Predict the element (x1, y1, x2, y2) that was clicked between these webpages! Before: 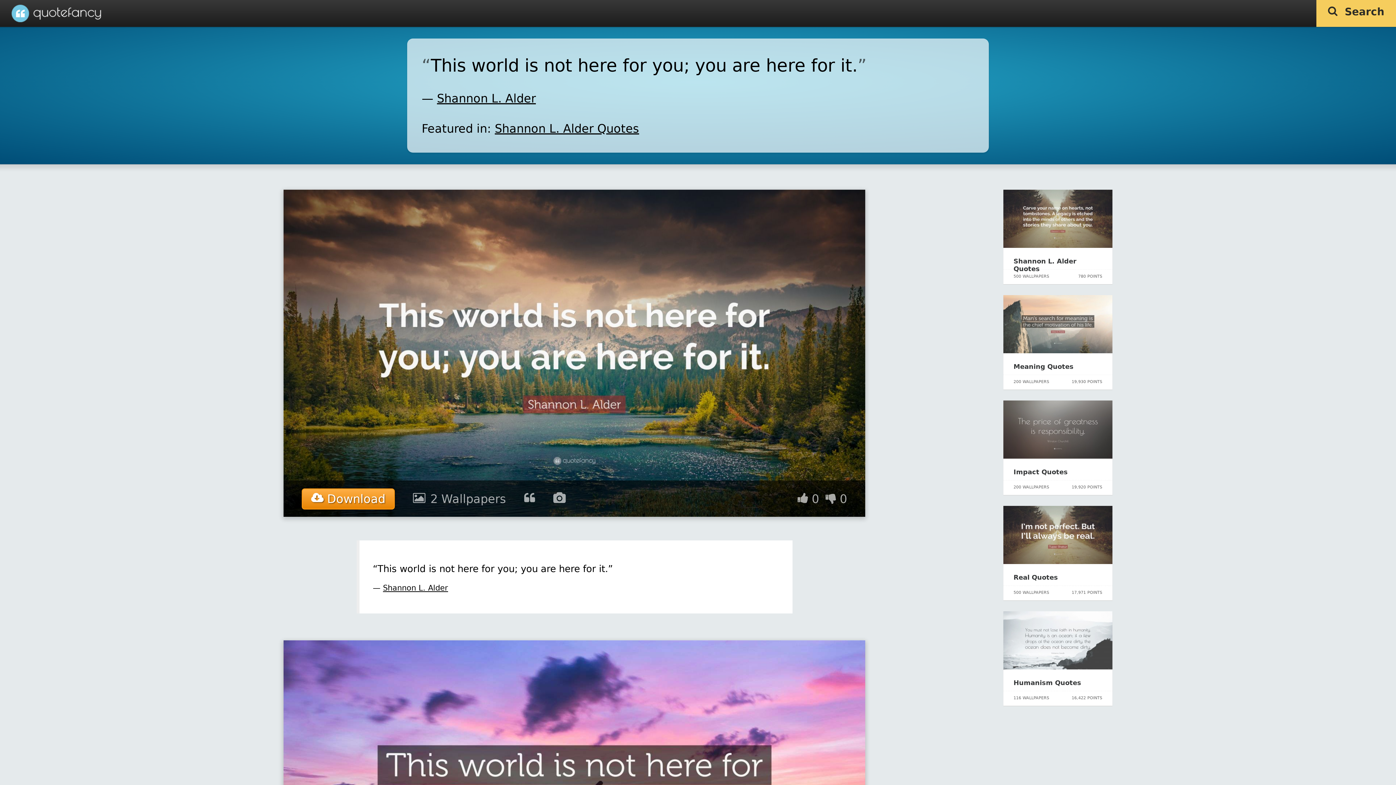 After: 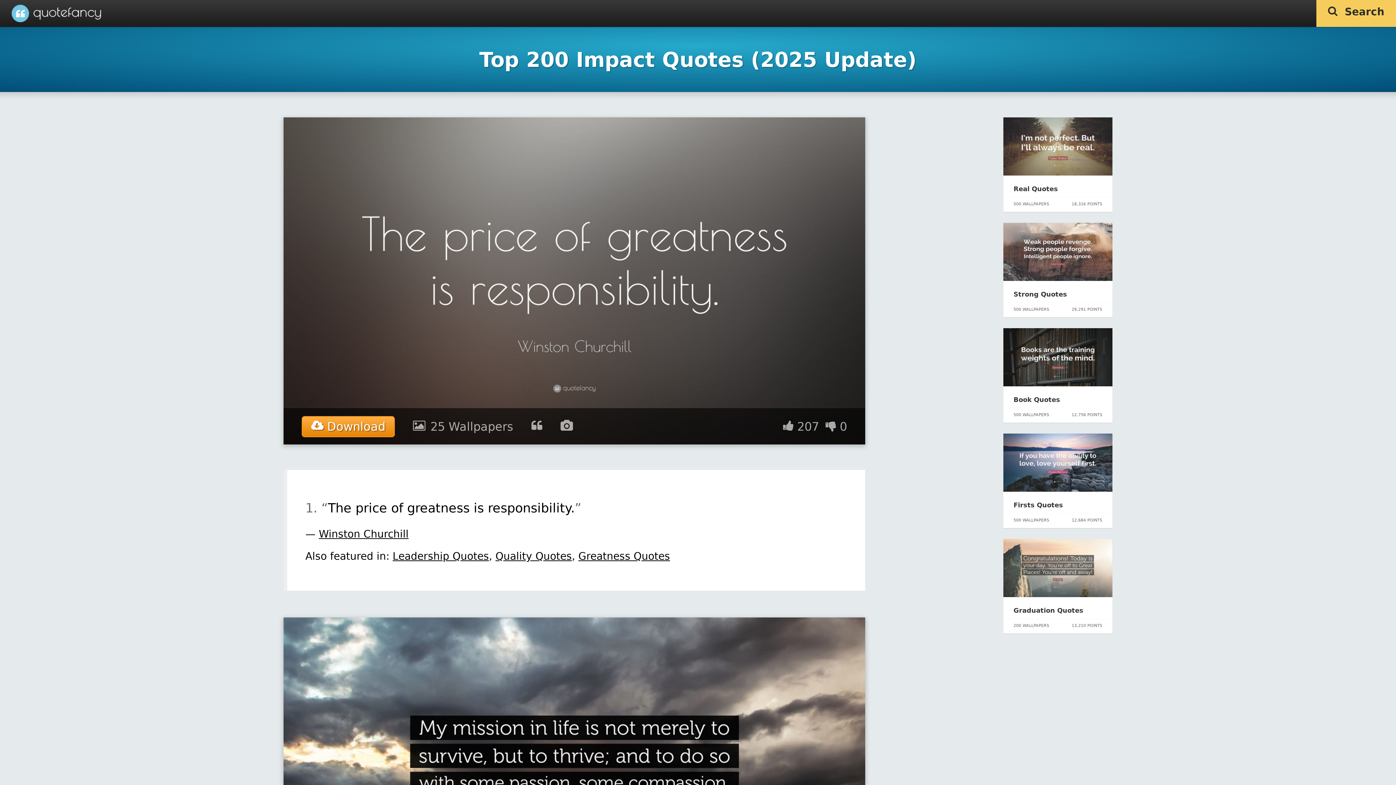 Action: bbox: (1003, 453, 1112, 460)